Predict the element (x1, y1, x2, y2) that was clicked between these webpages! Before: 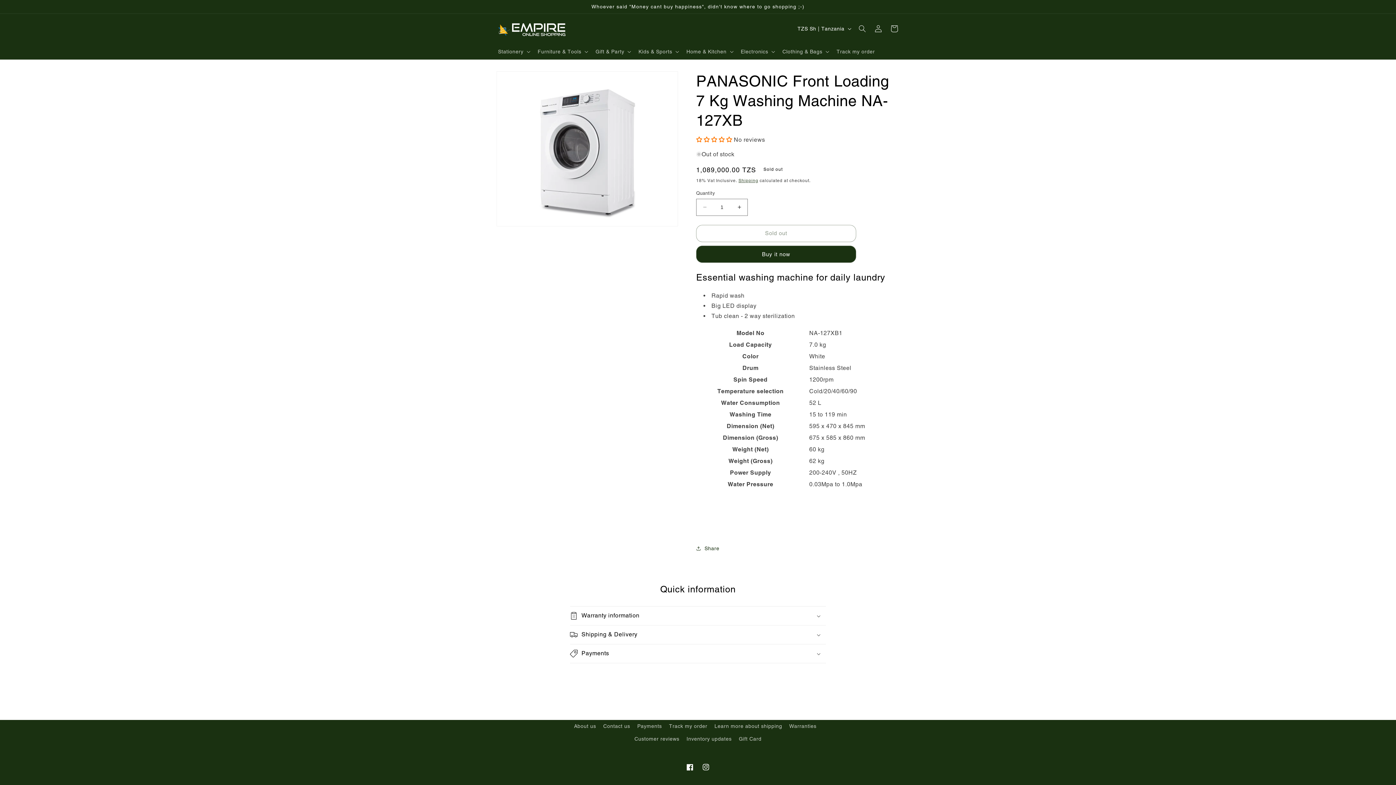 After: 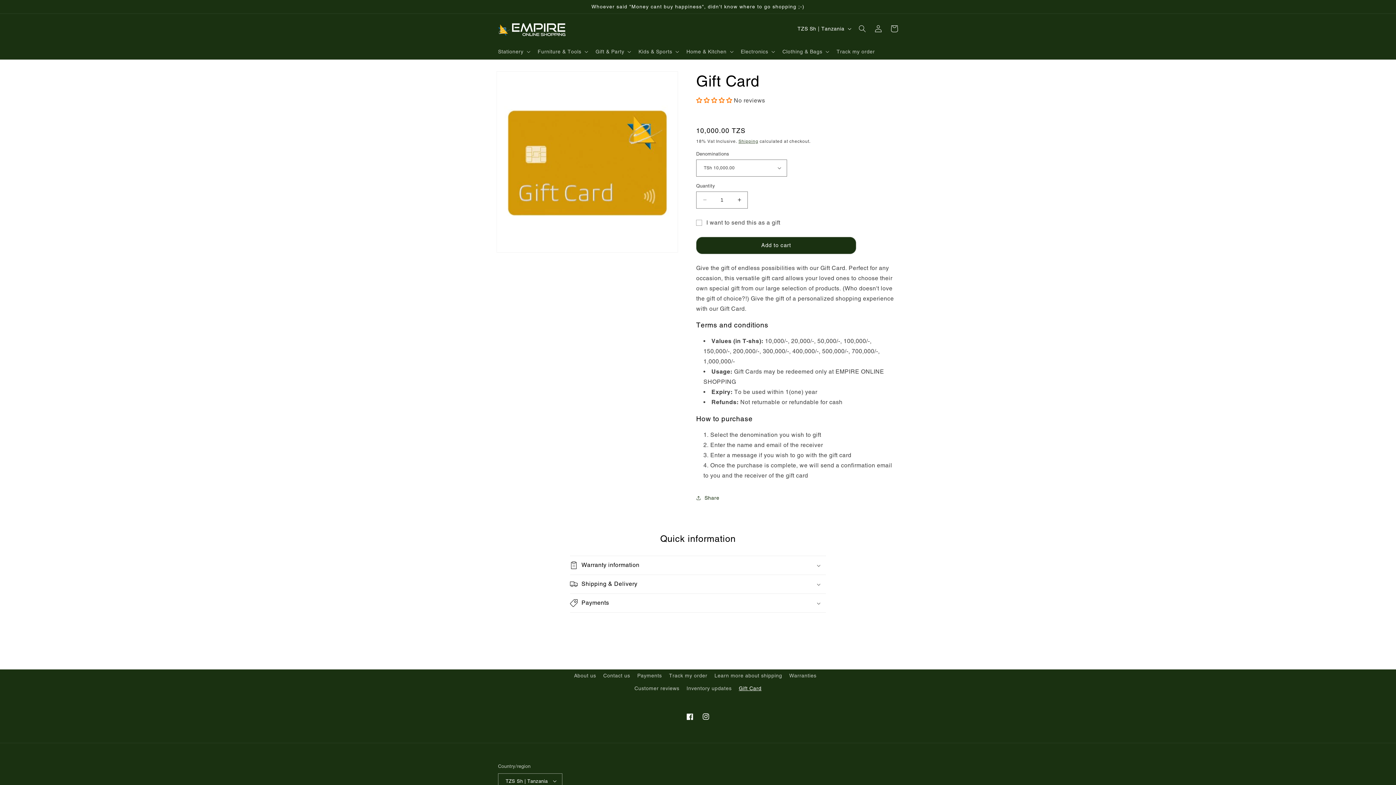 Action: label: Gift Card bbox: (739, 733, 761, 745)